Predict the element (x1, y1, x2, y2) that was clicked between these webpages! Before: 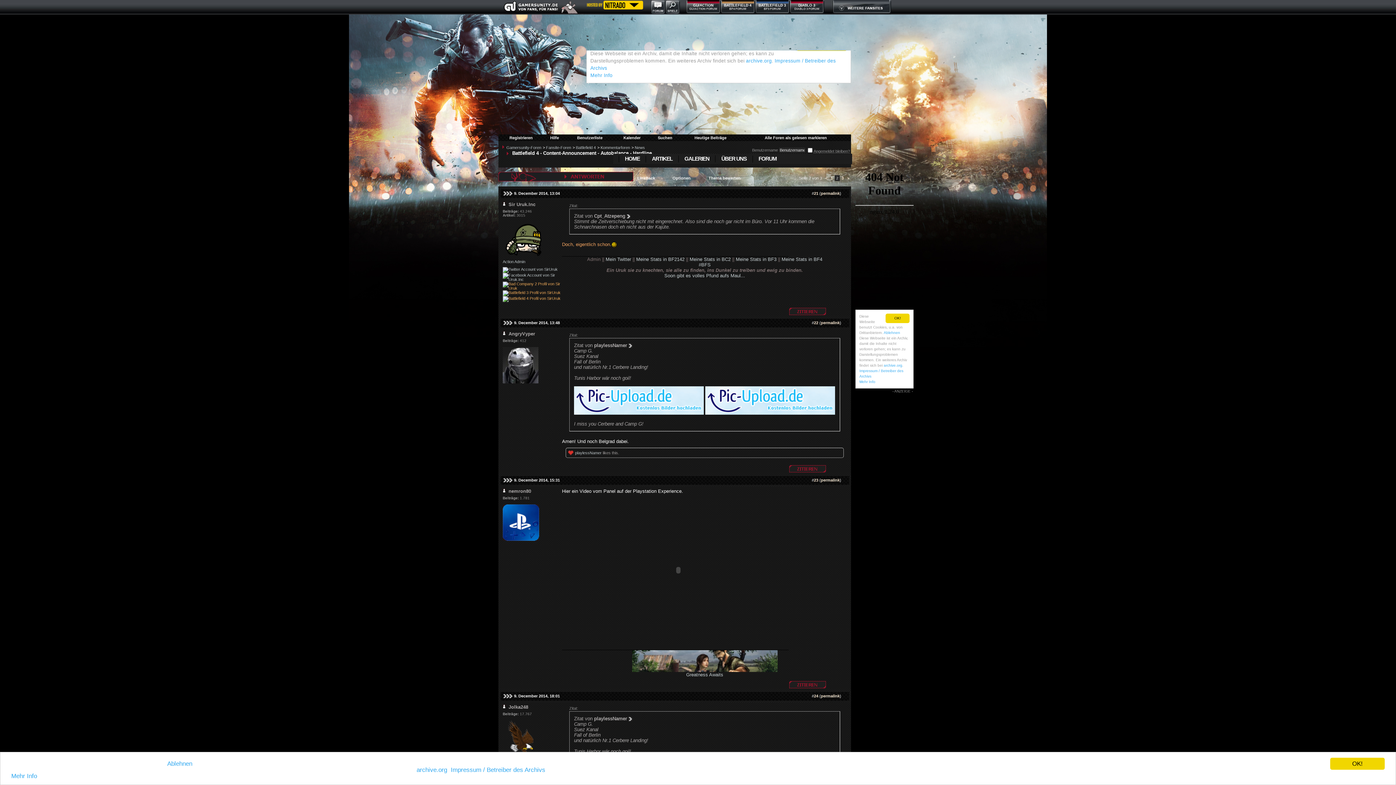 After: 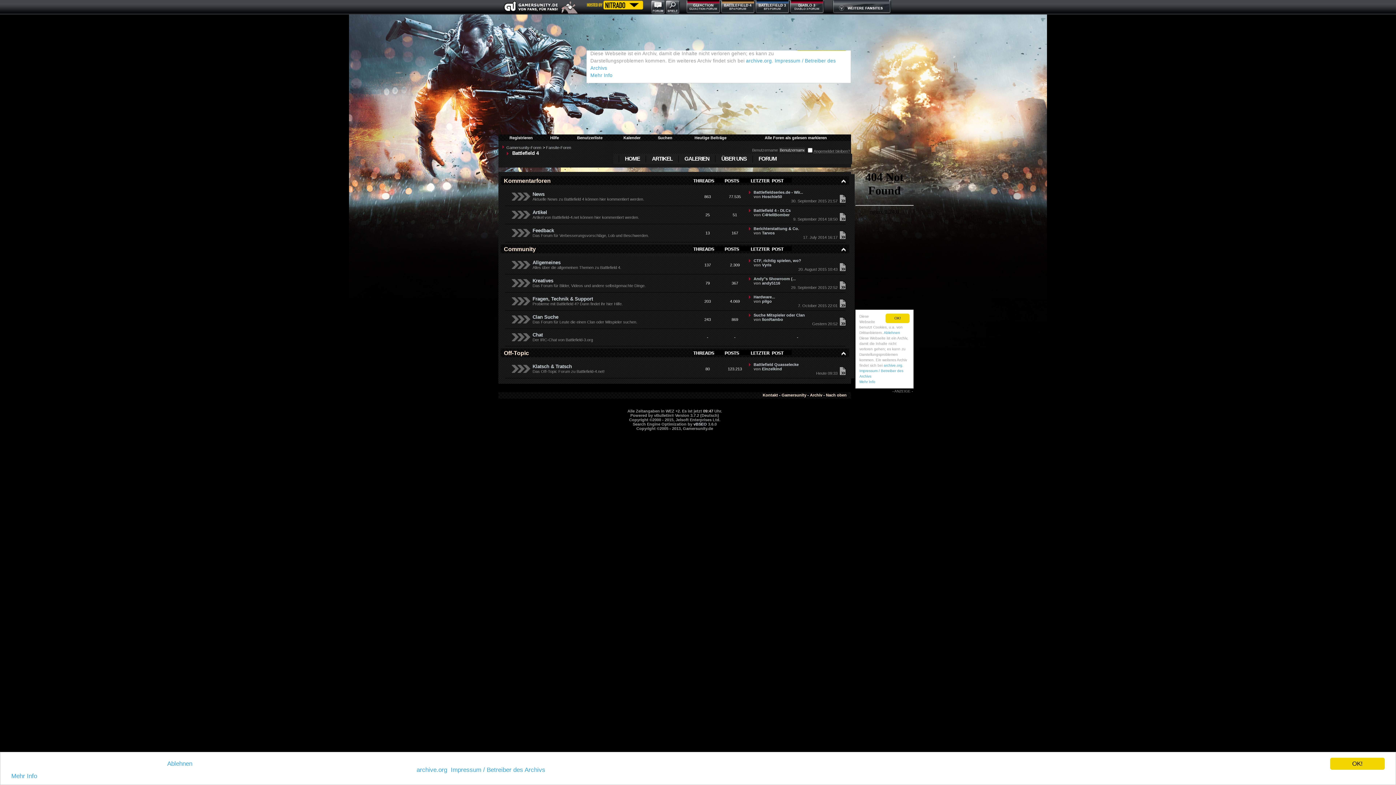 Action: label: FORUM bbox: (758, 155, 776, 161)